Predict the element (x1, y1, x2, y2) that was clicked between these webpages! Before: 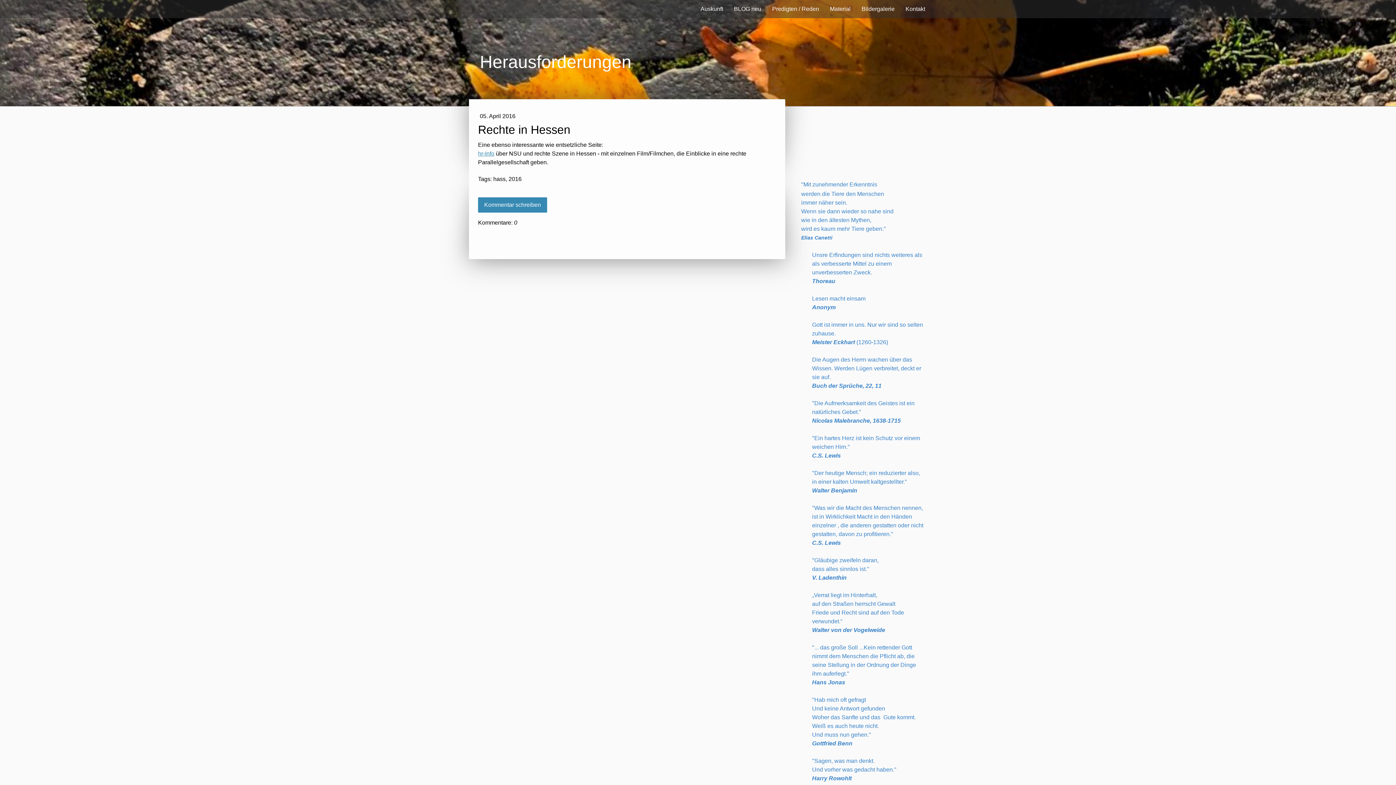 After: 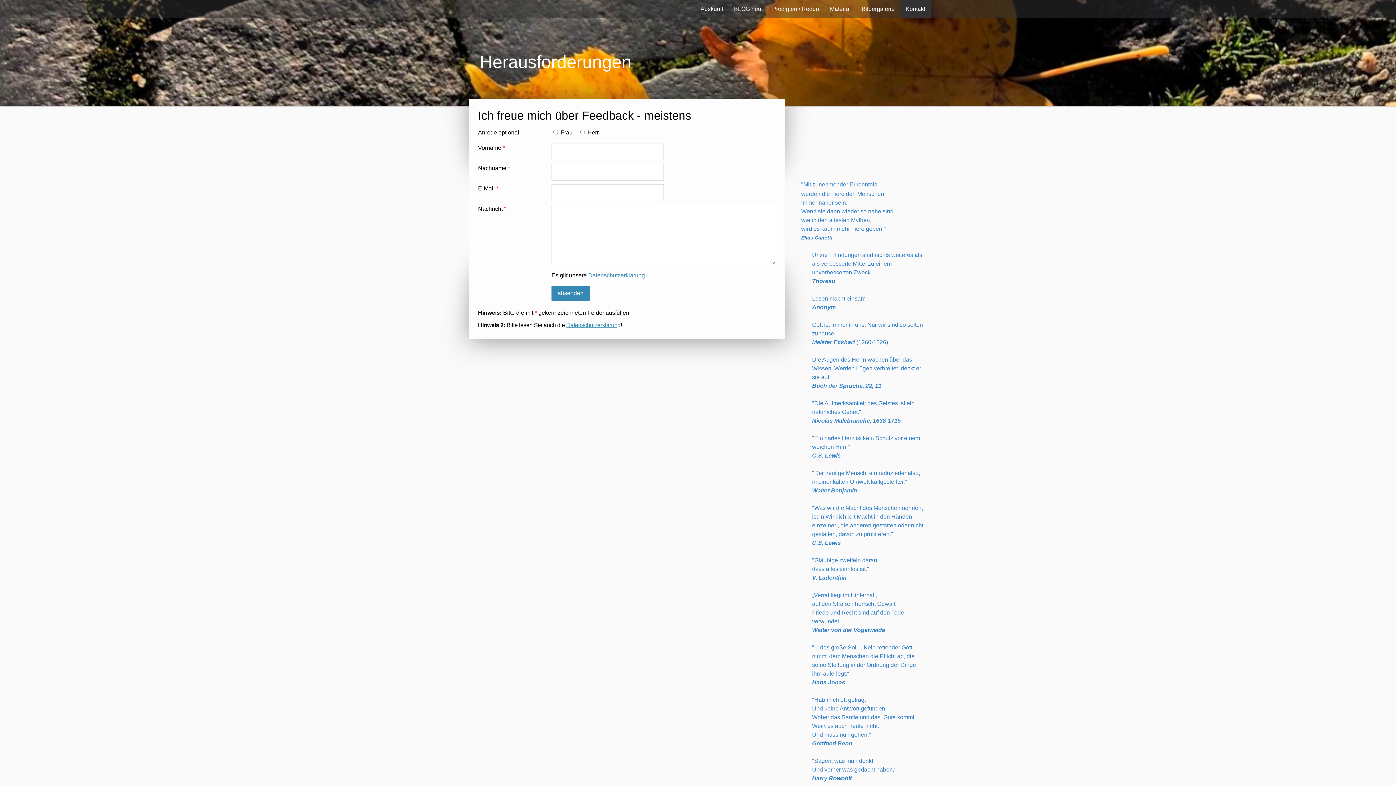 Action: label: Kontakt bbox: (900, 0, 930, 18)